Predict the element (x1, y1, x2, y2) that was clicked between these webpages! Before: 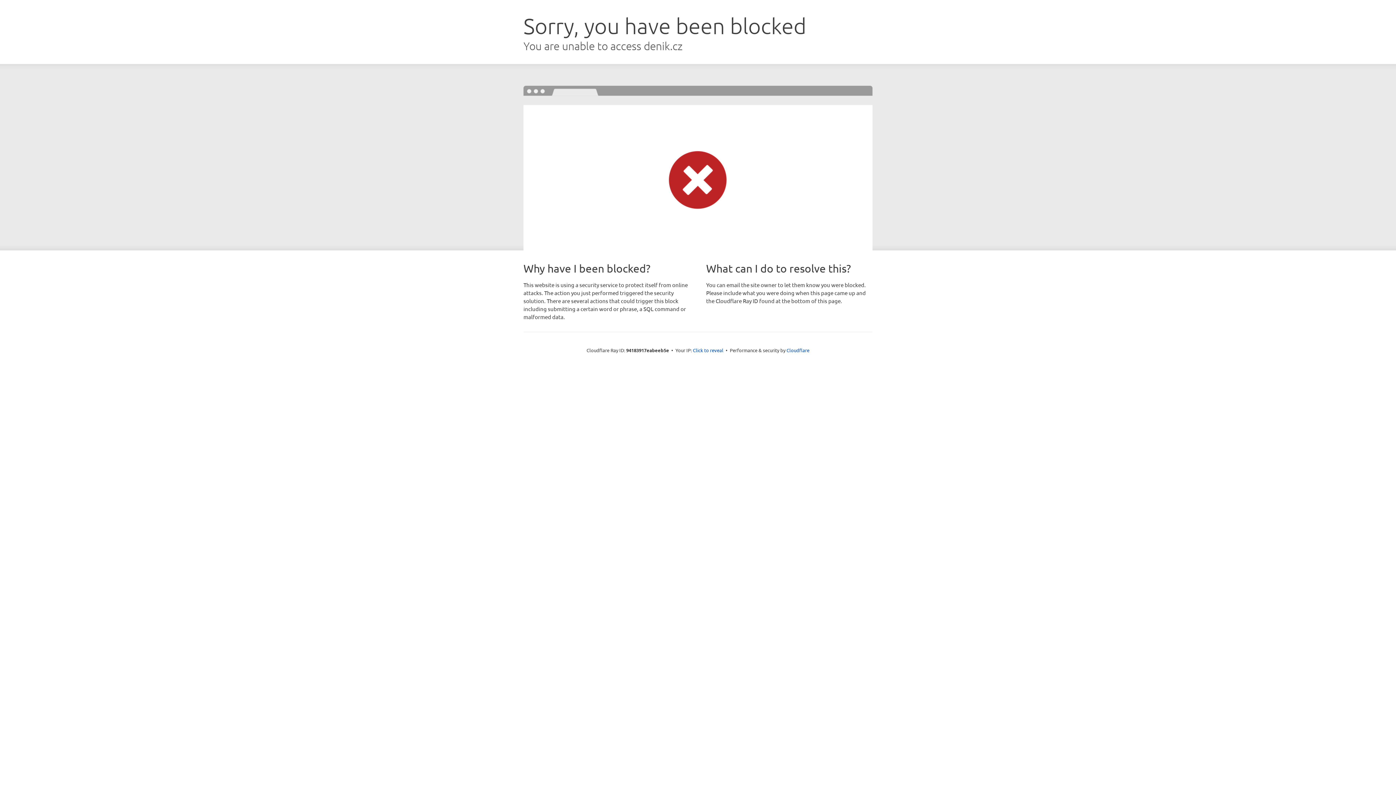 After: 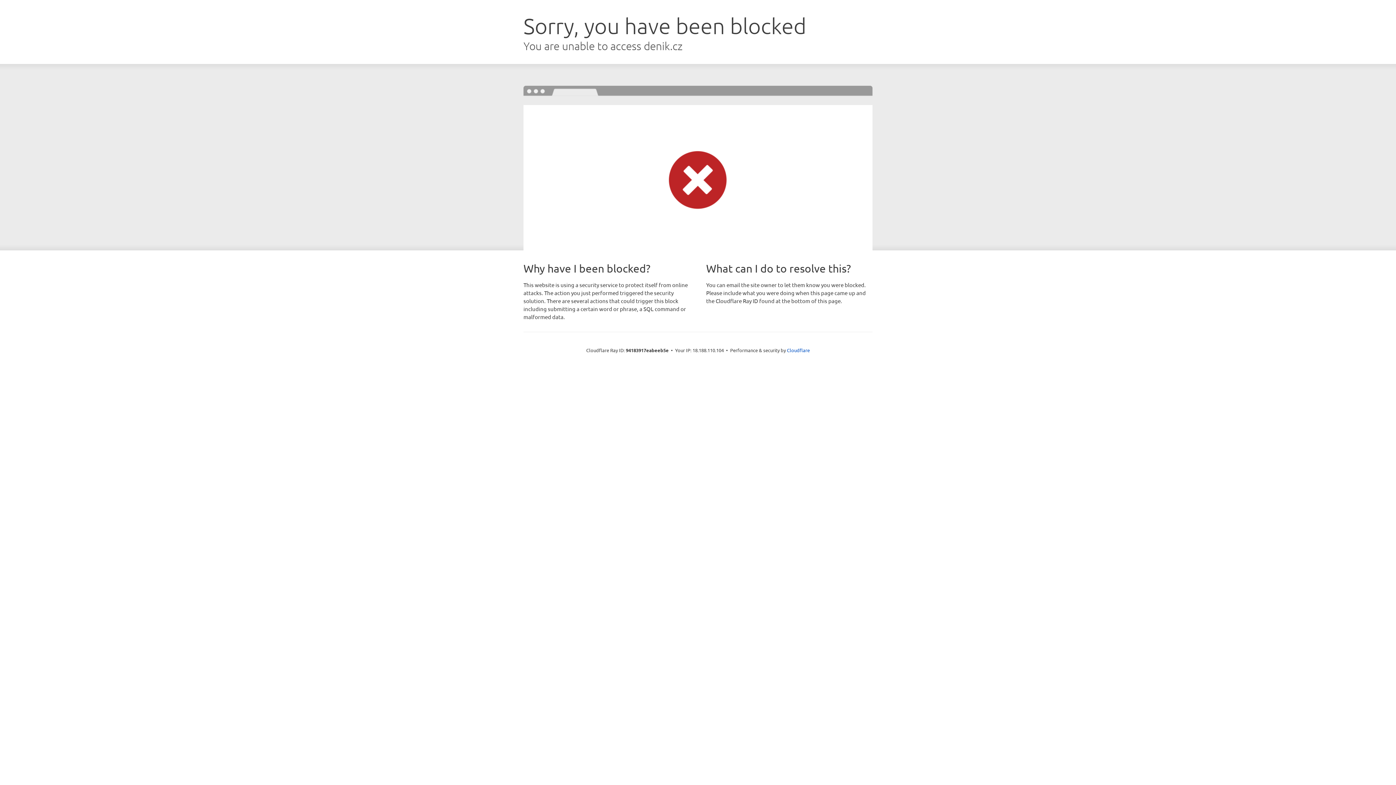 Action: label: Click to reveal bbox: (693, 346, 723, 353)